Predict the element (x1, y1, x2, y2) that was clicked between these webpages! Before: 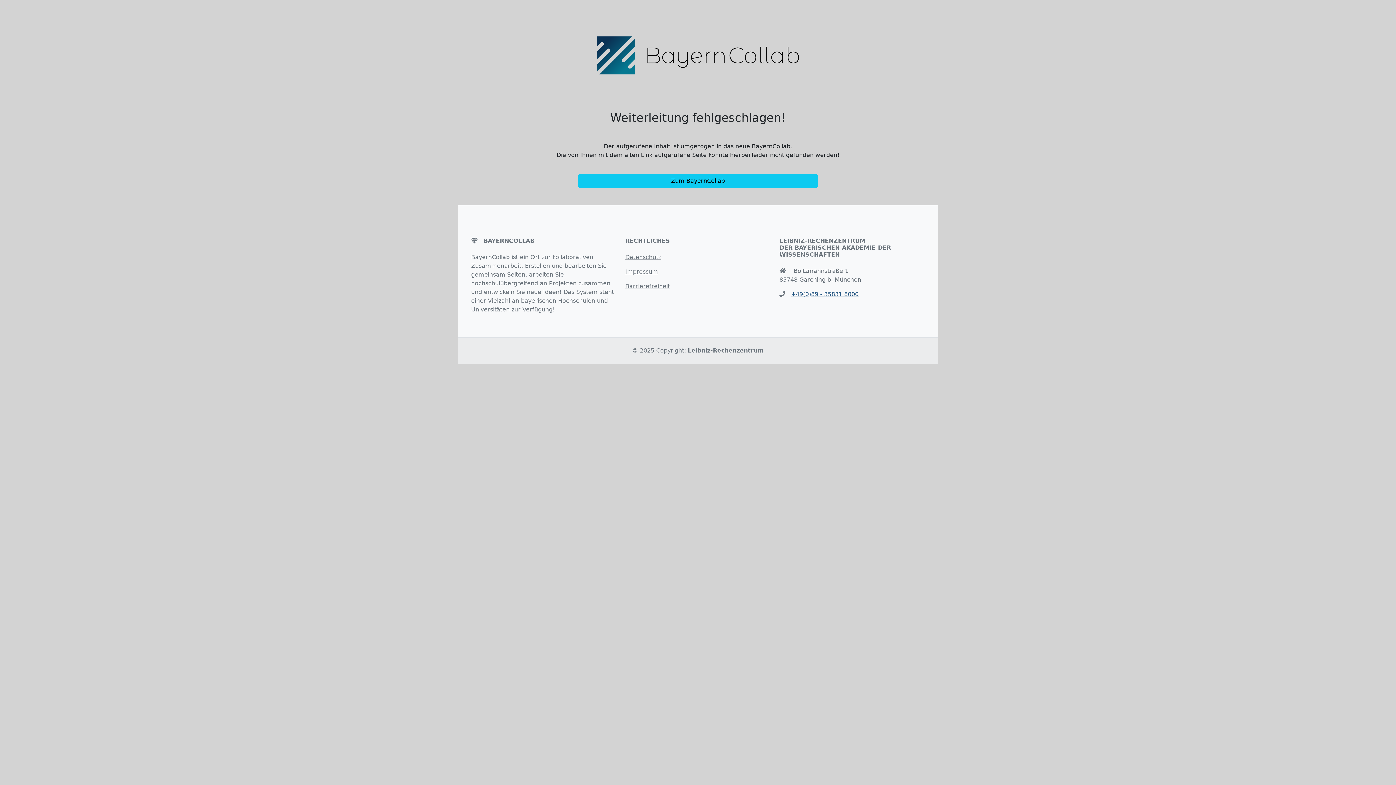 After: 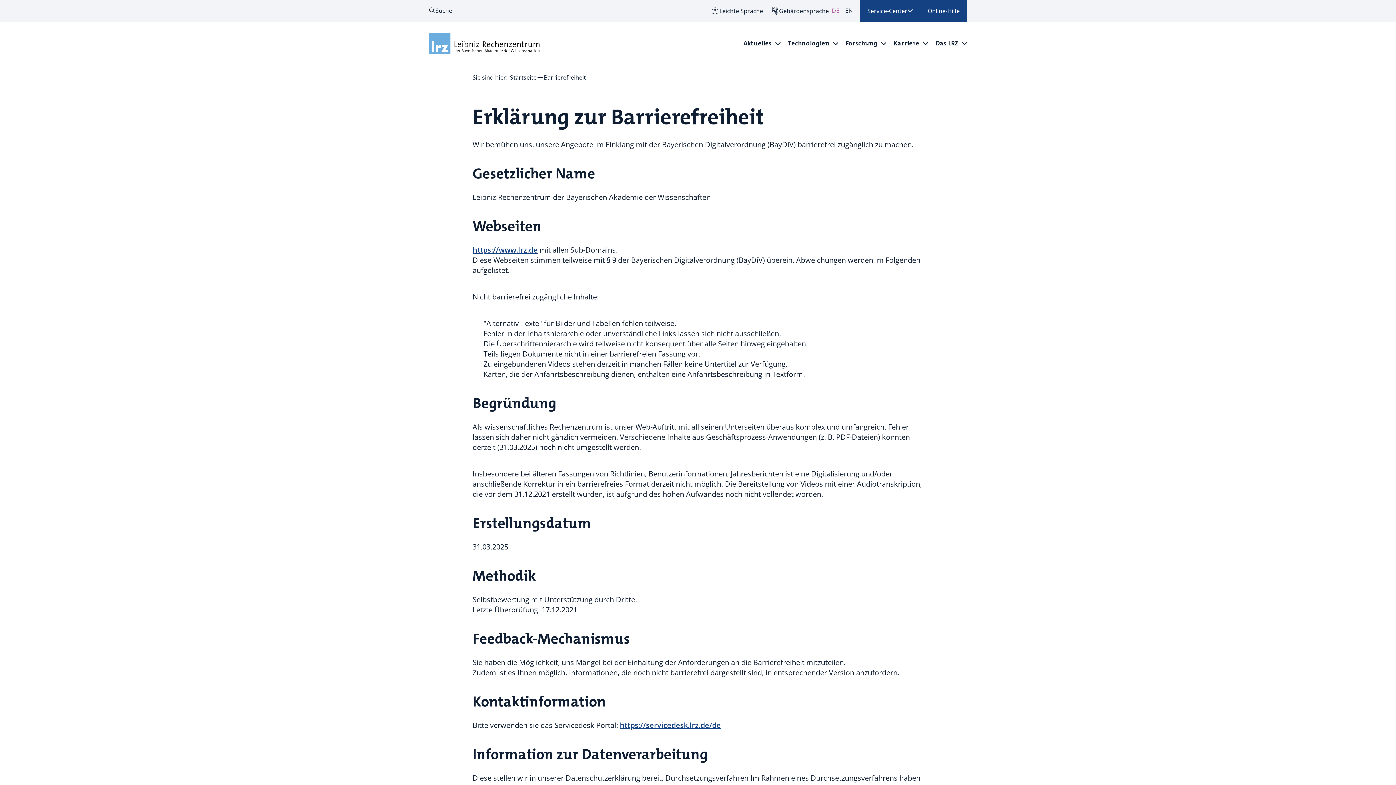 Action: label: Barrierefreiheit bbox: (625, 282, 670, 289)